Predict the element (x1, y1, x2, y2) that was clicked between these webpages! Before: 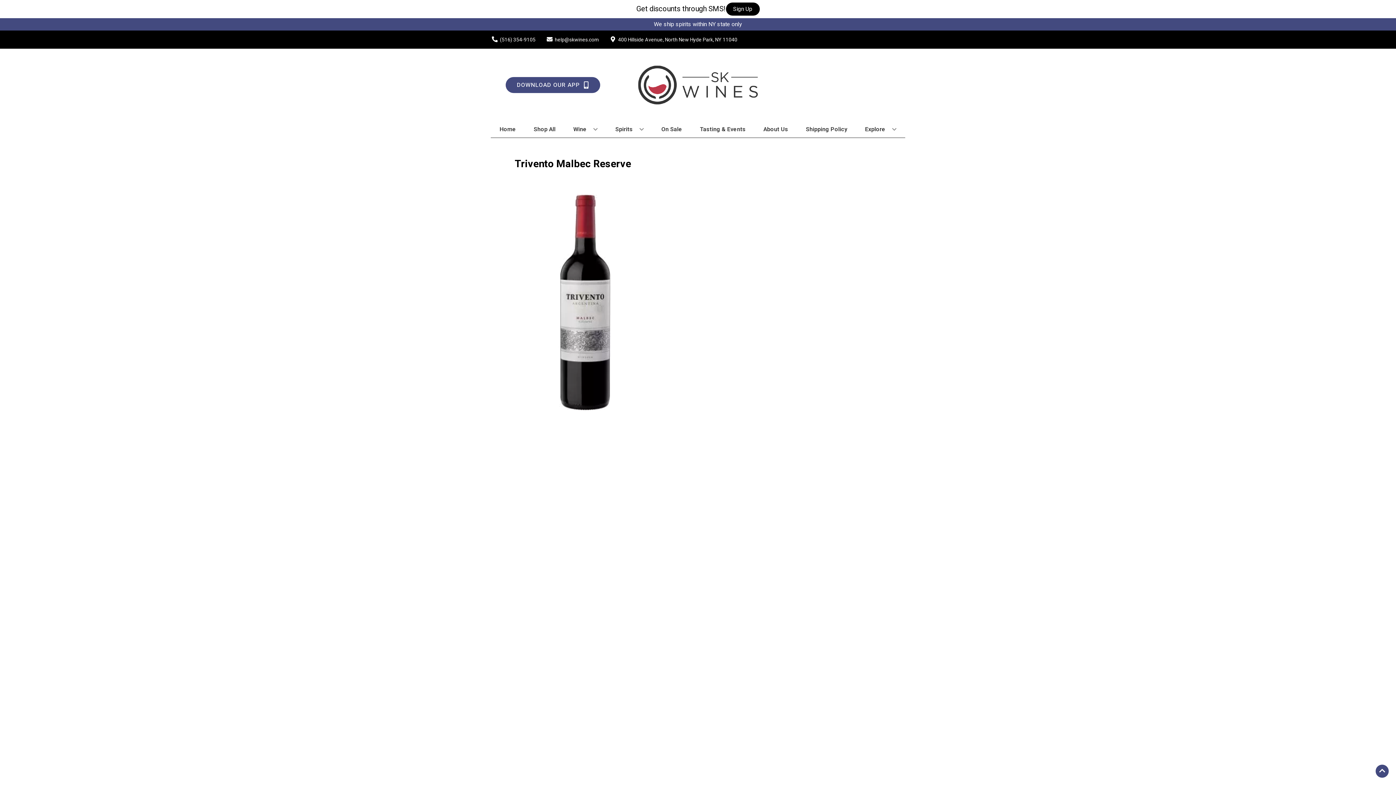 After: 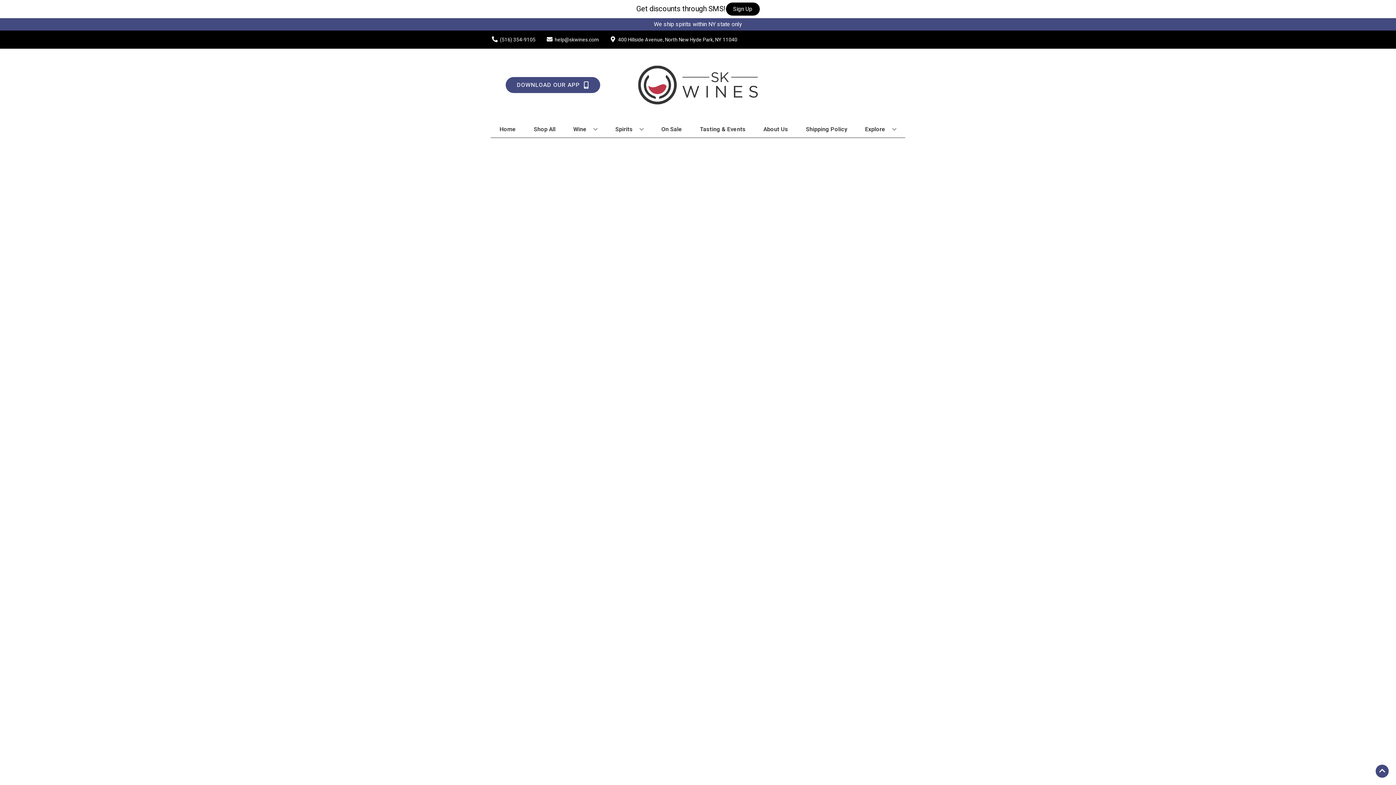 Action: label: On Sale bbox: (658, 121, 685, 137)